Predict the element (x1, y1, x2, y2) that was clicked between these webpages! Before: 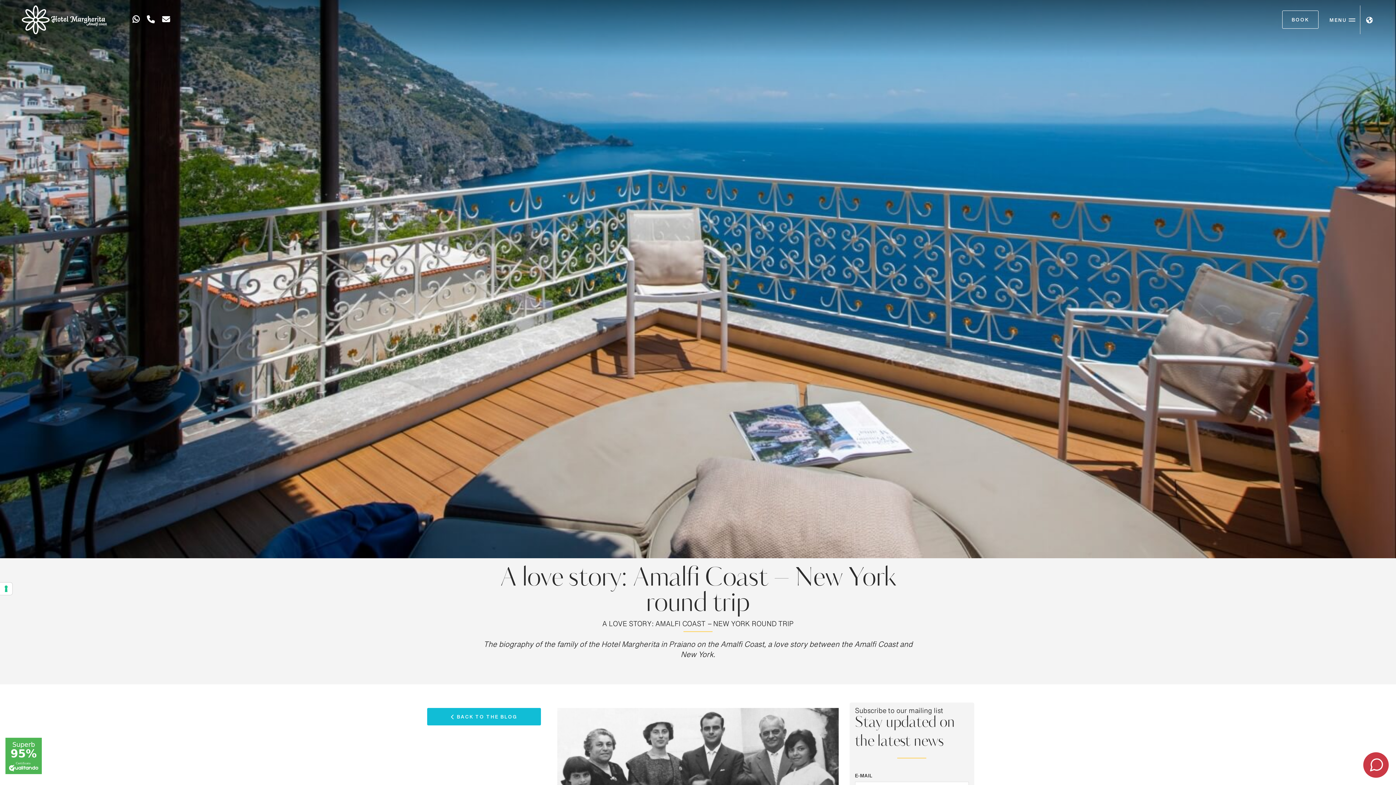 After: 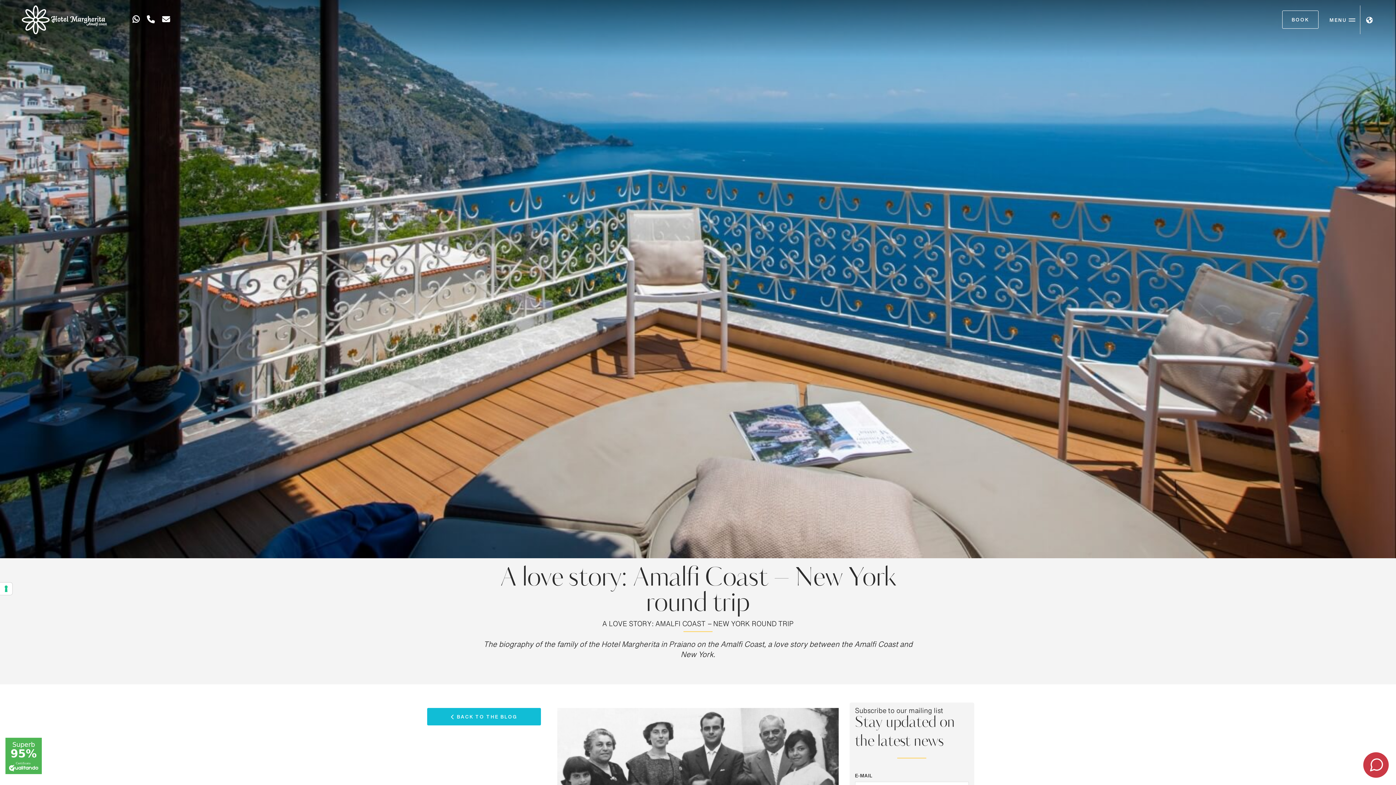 Action: bbox: (146, 16, 154, 24)